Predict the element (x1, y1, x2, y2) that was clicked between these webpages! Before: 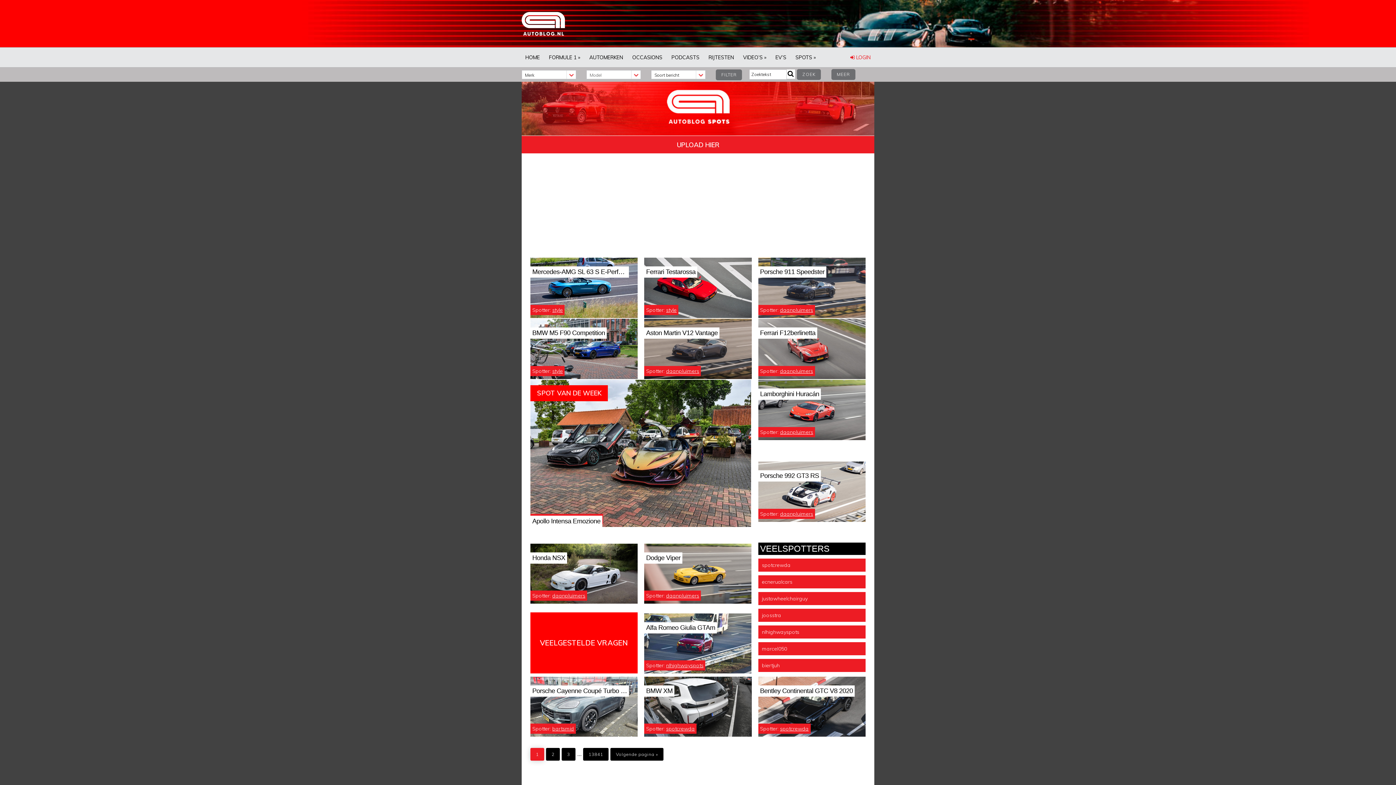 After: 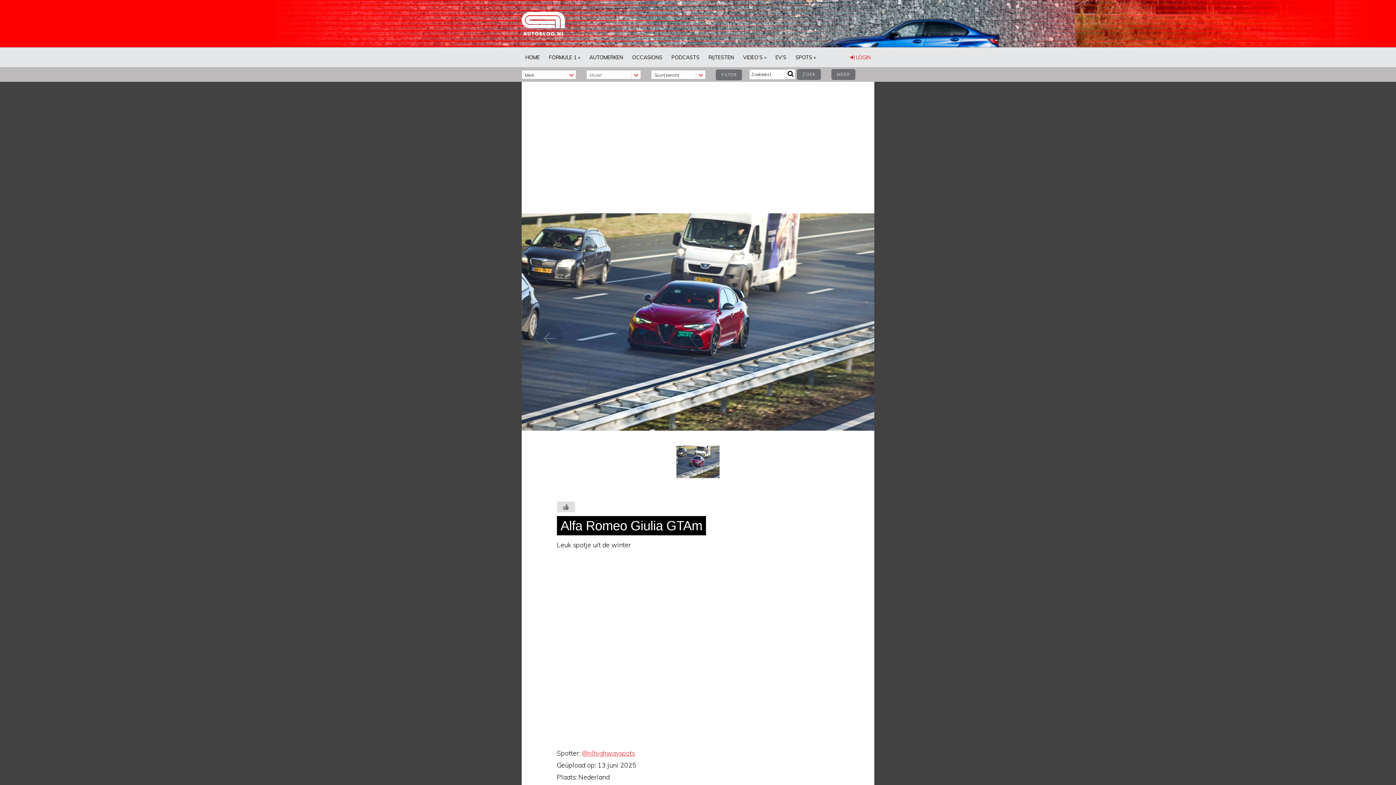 Action: bbox: (644, 667, 751, 675)